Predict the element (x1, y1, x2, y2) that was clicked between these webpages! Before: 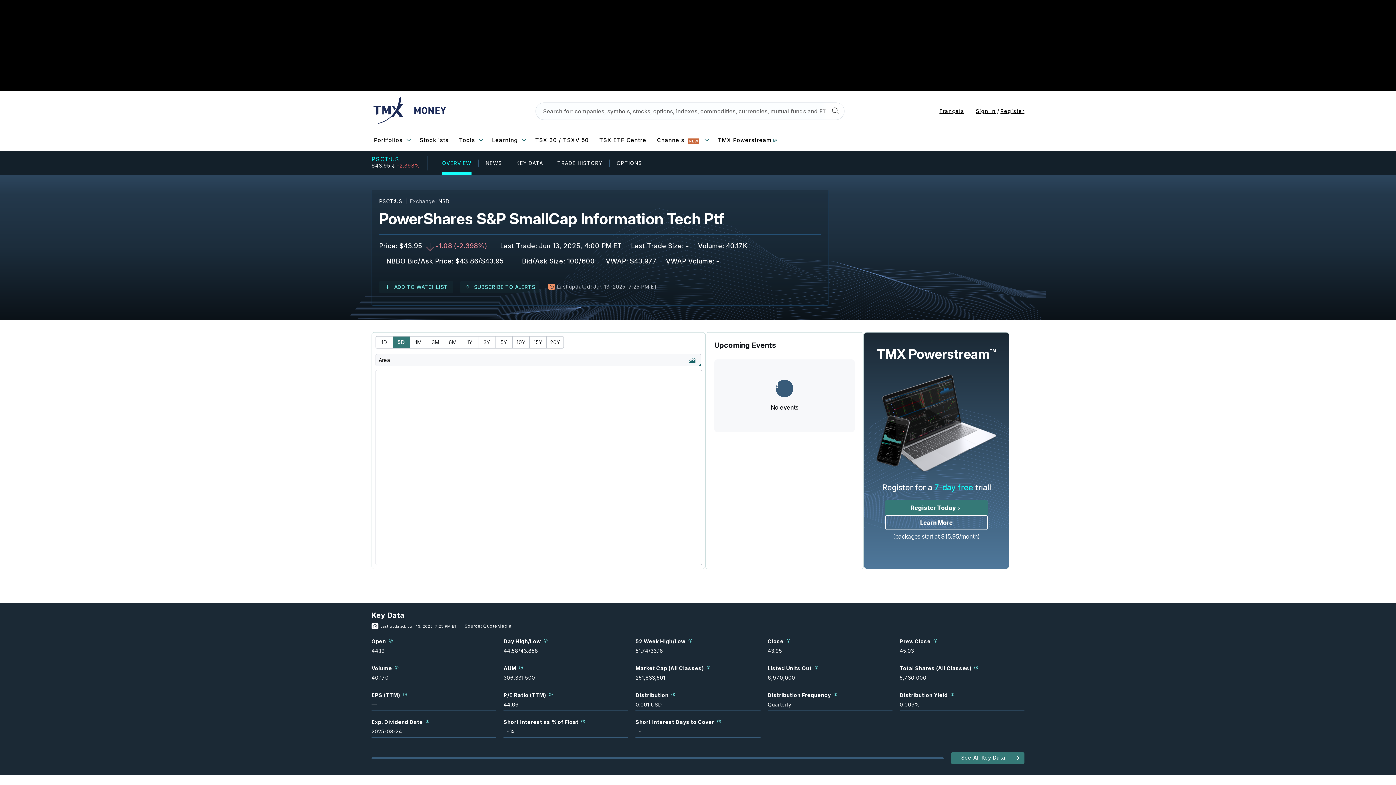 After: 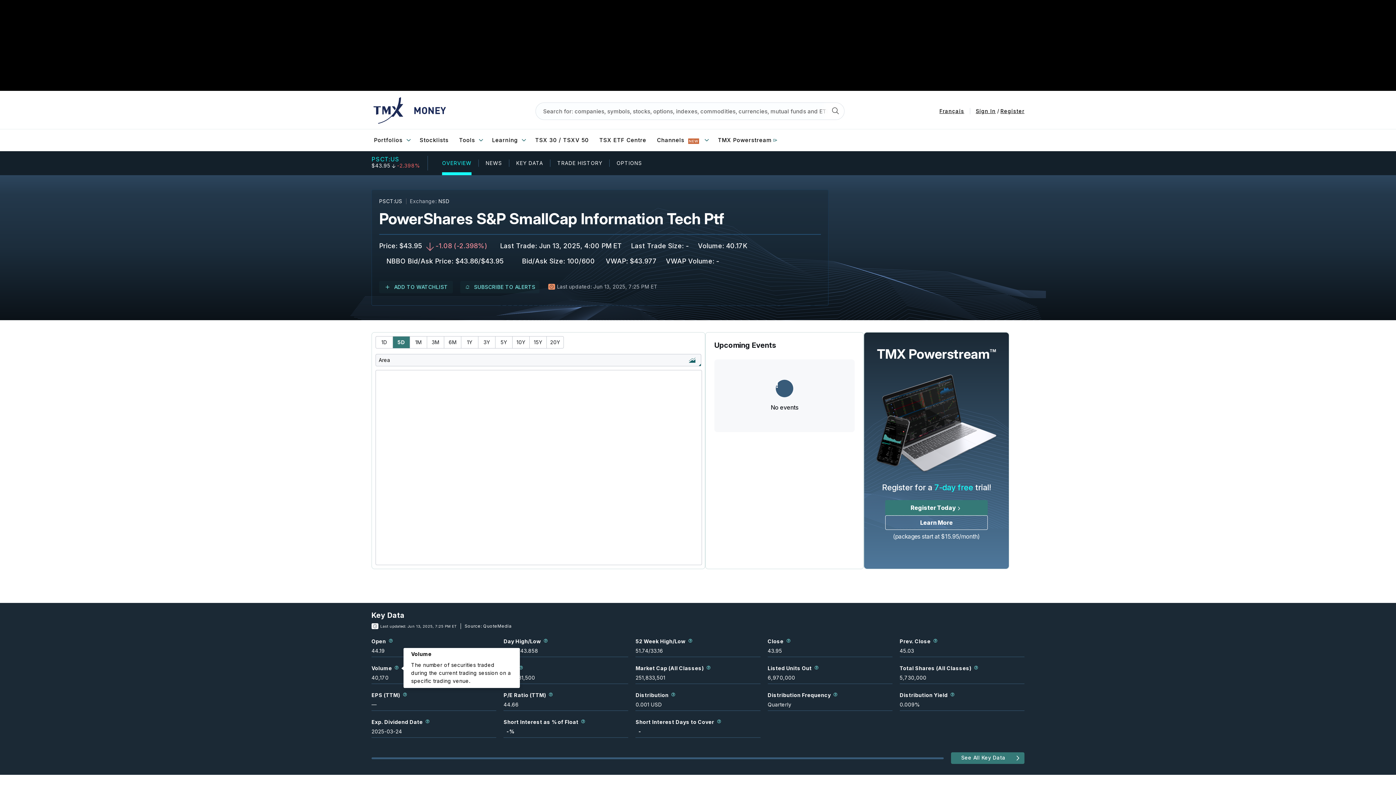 Action: bbox: (393, 664, 400, 672)